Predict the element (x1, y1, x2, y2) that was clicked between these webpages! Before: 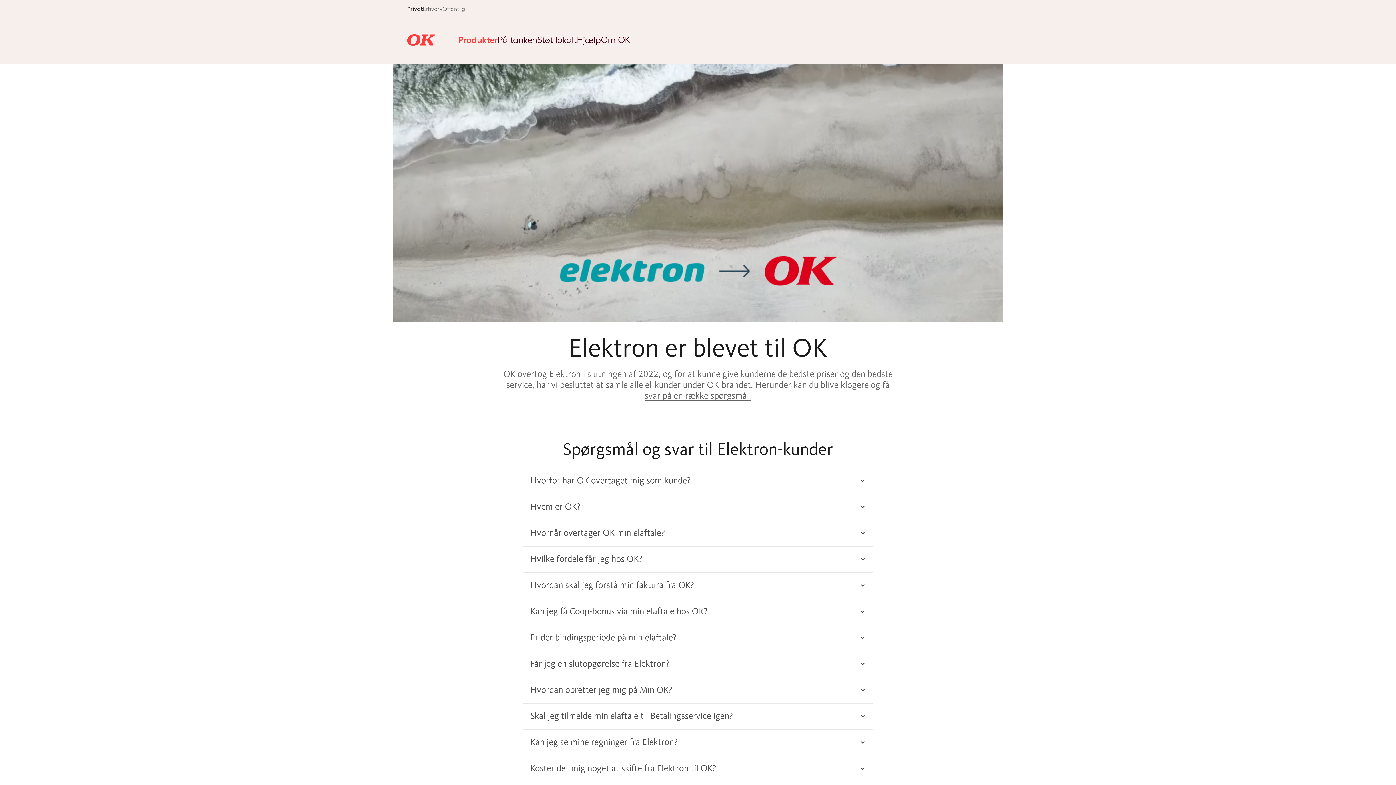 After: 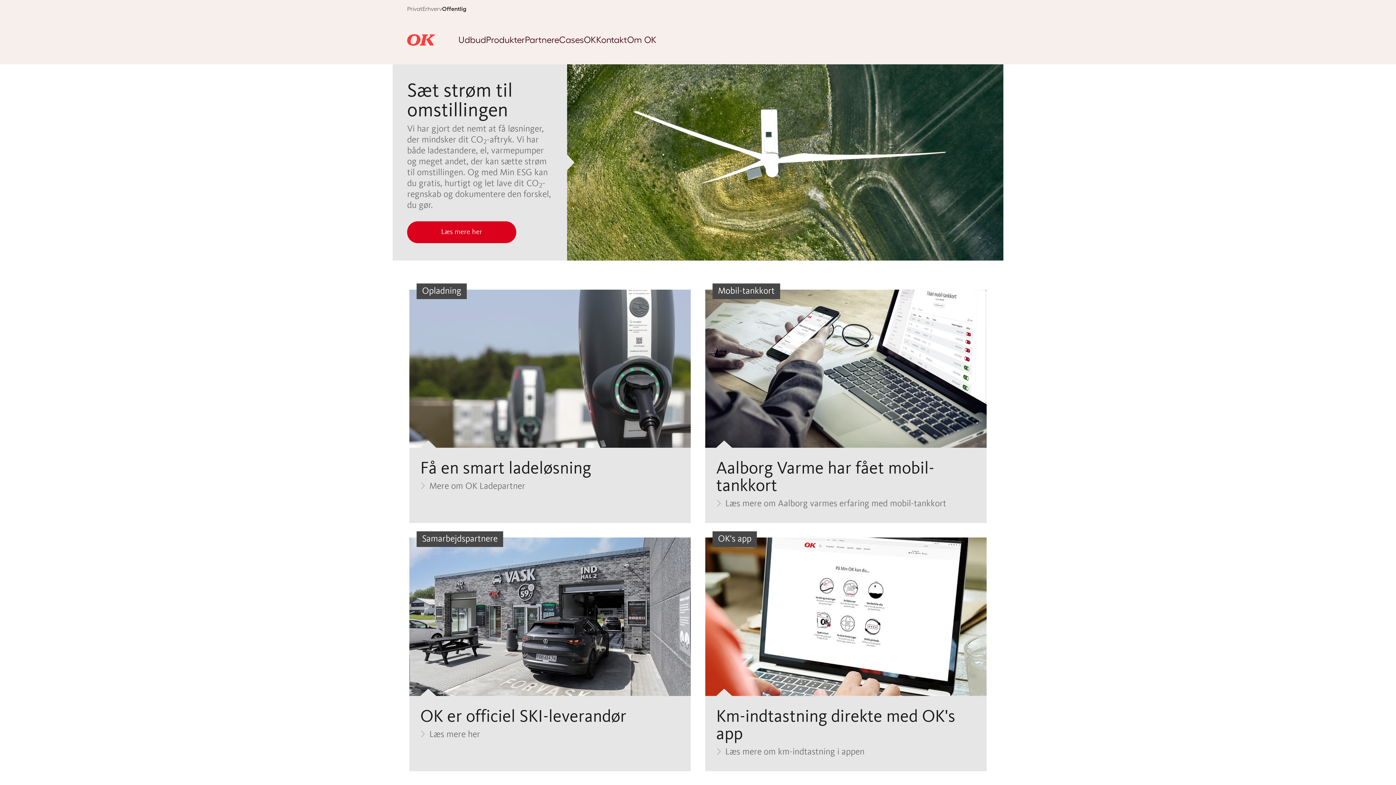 Action: bbox: (442, 0, 465, 15) label: Offentlig